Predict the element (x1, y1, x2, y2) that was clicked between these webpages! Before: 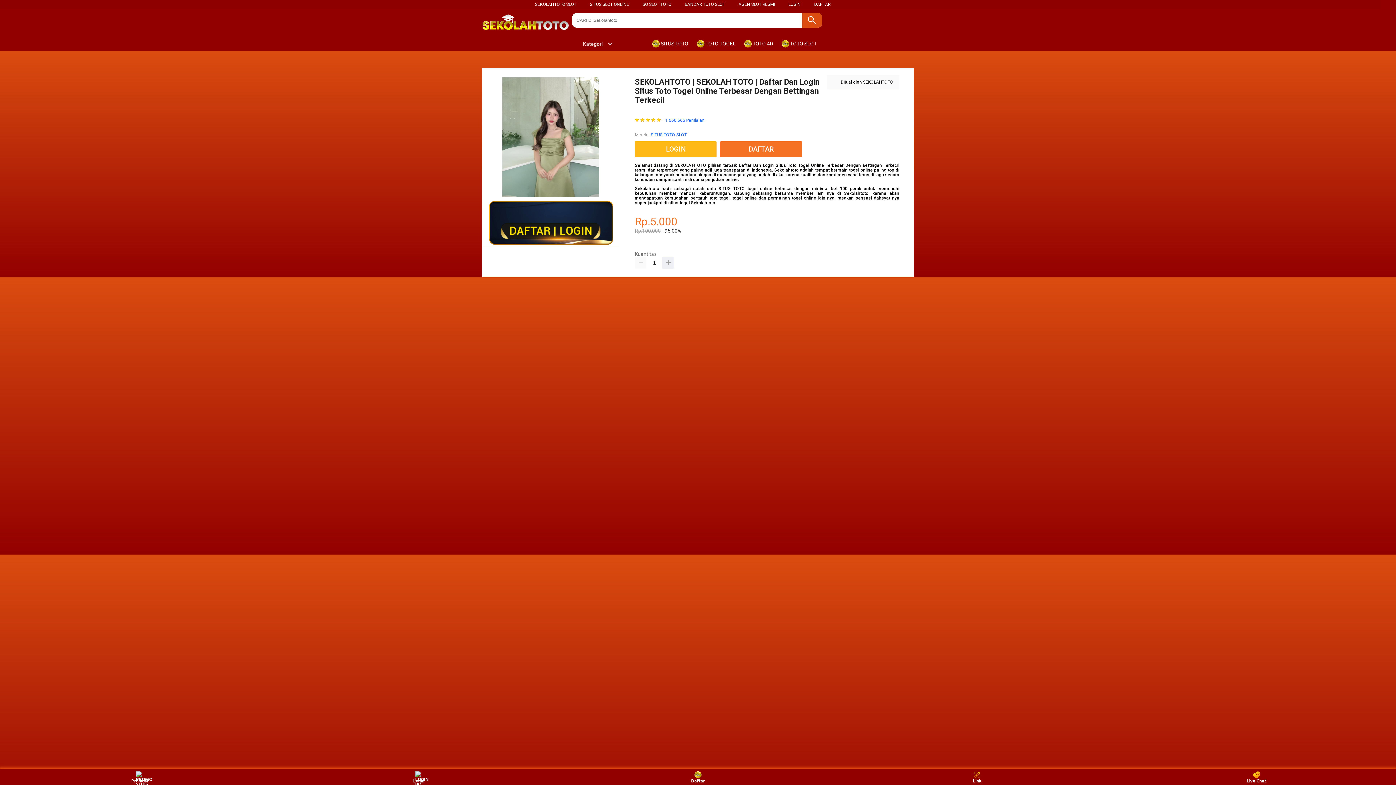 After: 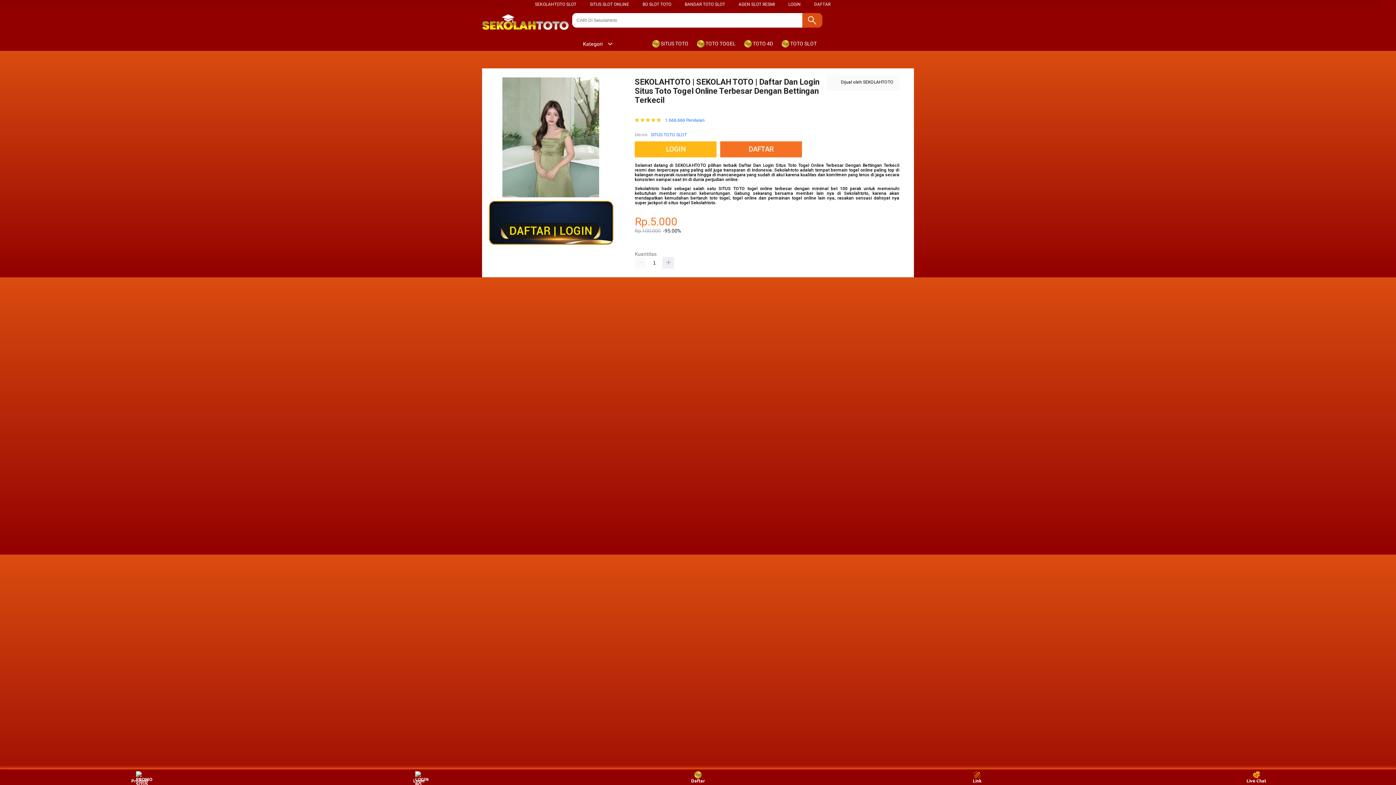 Action: label: SITUS TOTO SLOT bbox: (651, 131, 687, 138)